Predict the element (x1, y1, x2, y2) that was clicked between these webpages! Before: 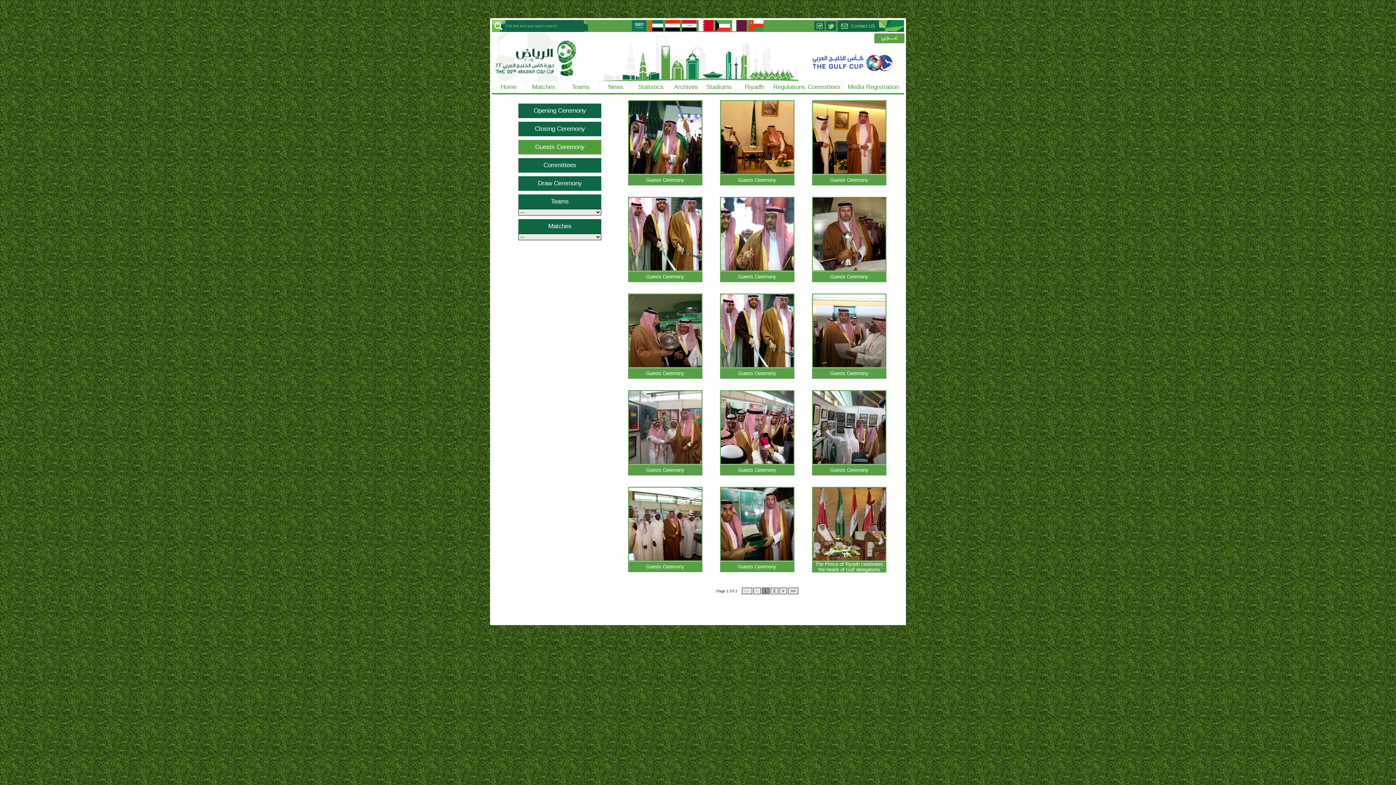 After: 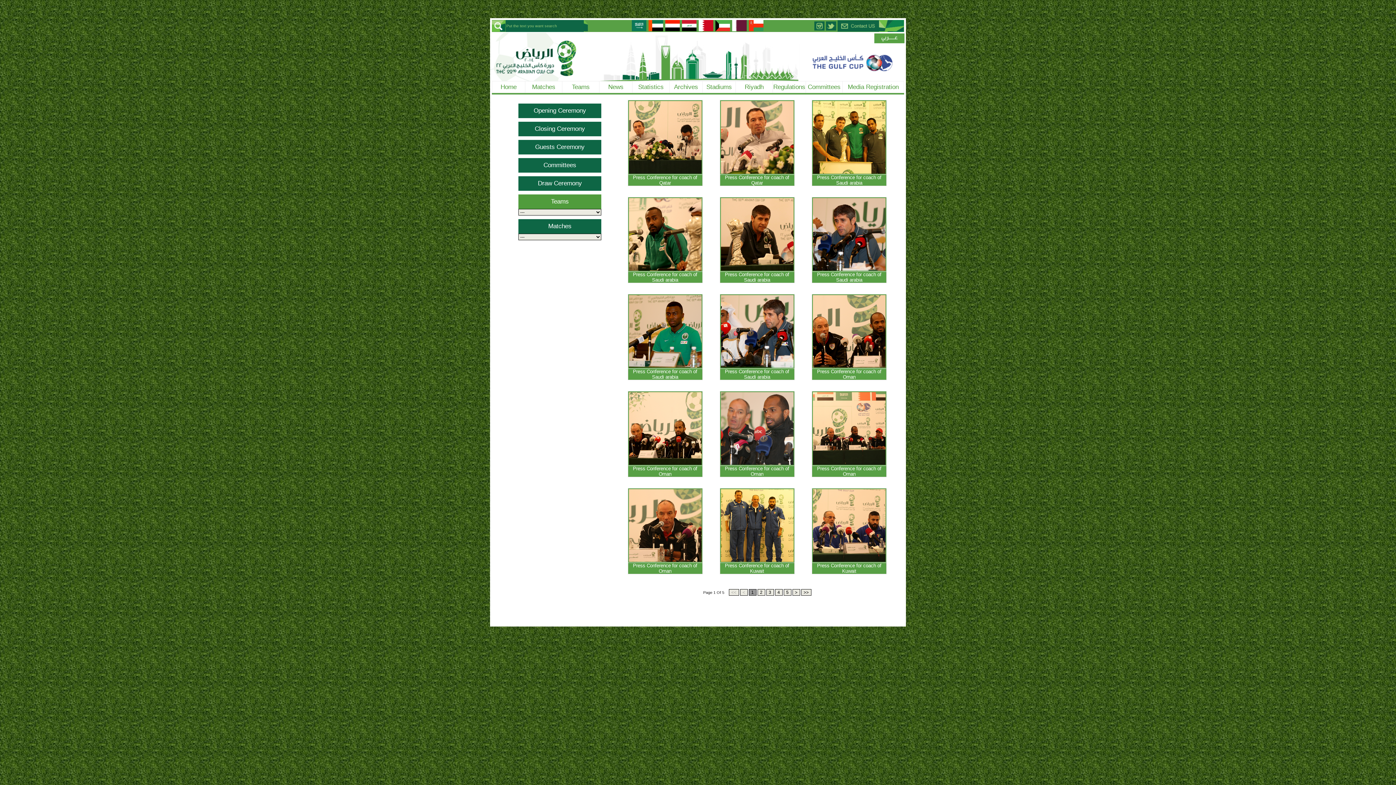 Action: bbox: (518, 194, 601, 209) label: Teams